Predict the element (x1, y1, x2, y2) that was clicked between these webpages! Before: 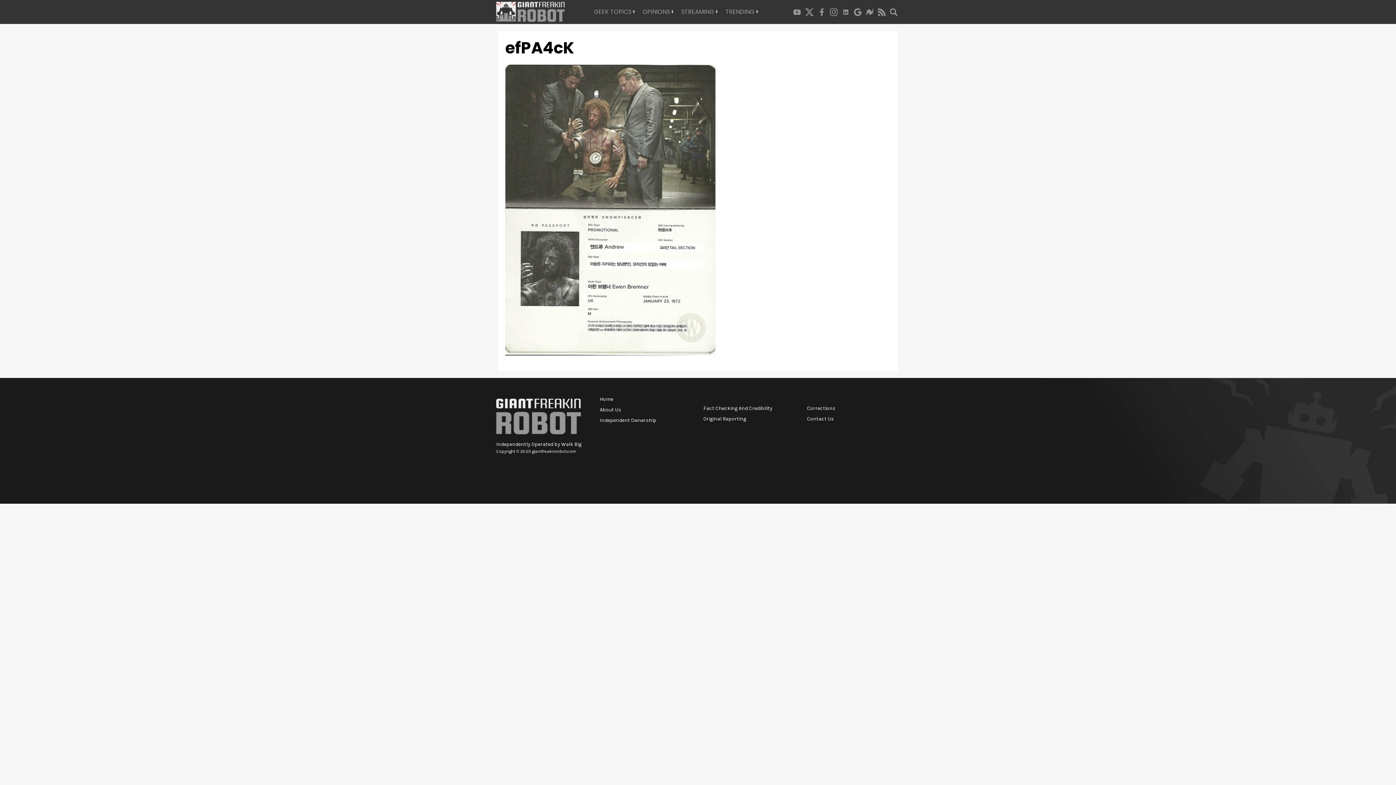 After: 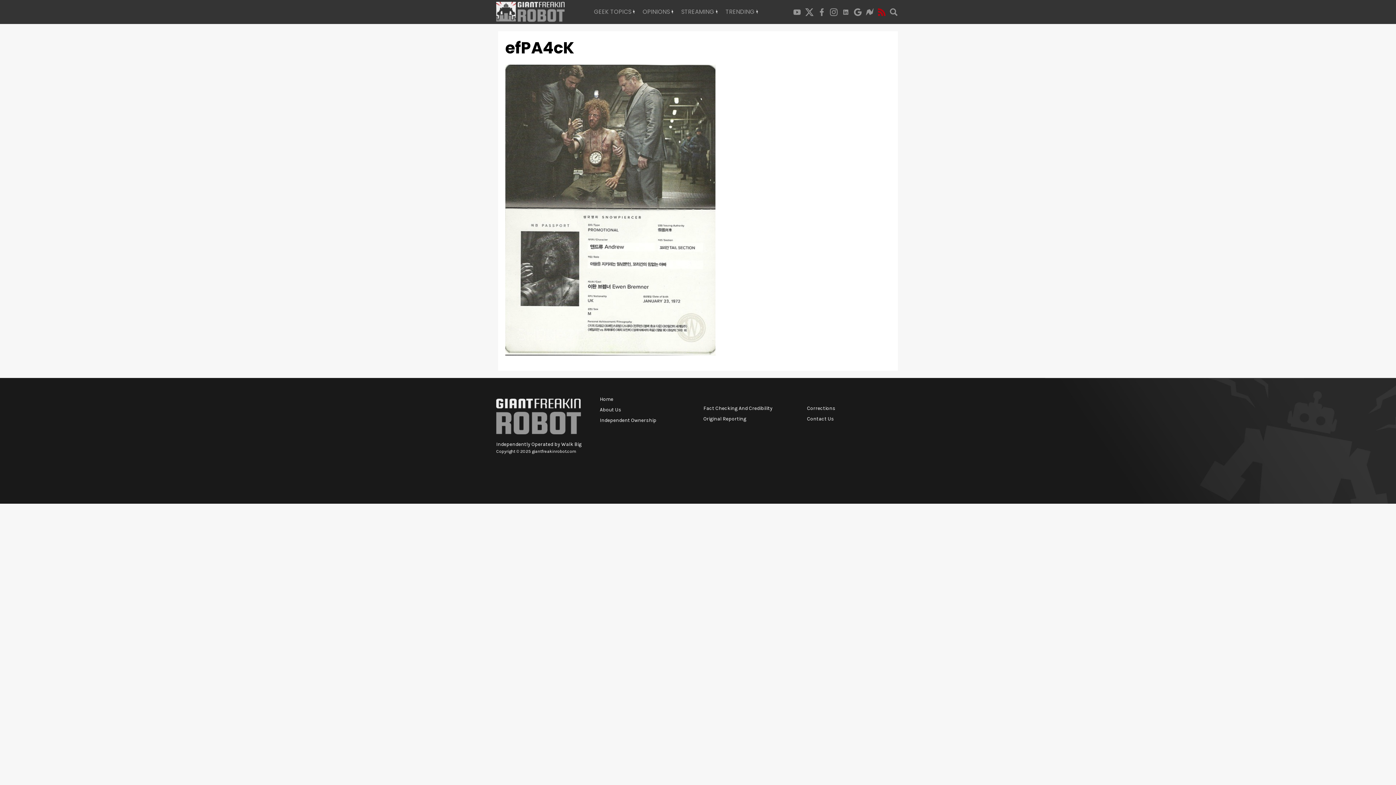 Action: bbox: (876, 7, 888, 16)